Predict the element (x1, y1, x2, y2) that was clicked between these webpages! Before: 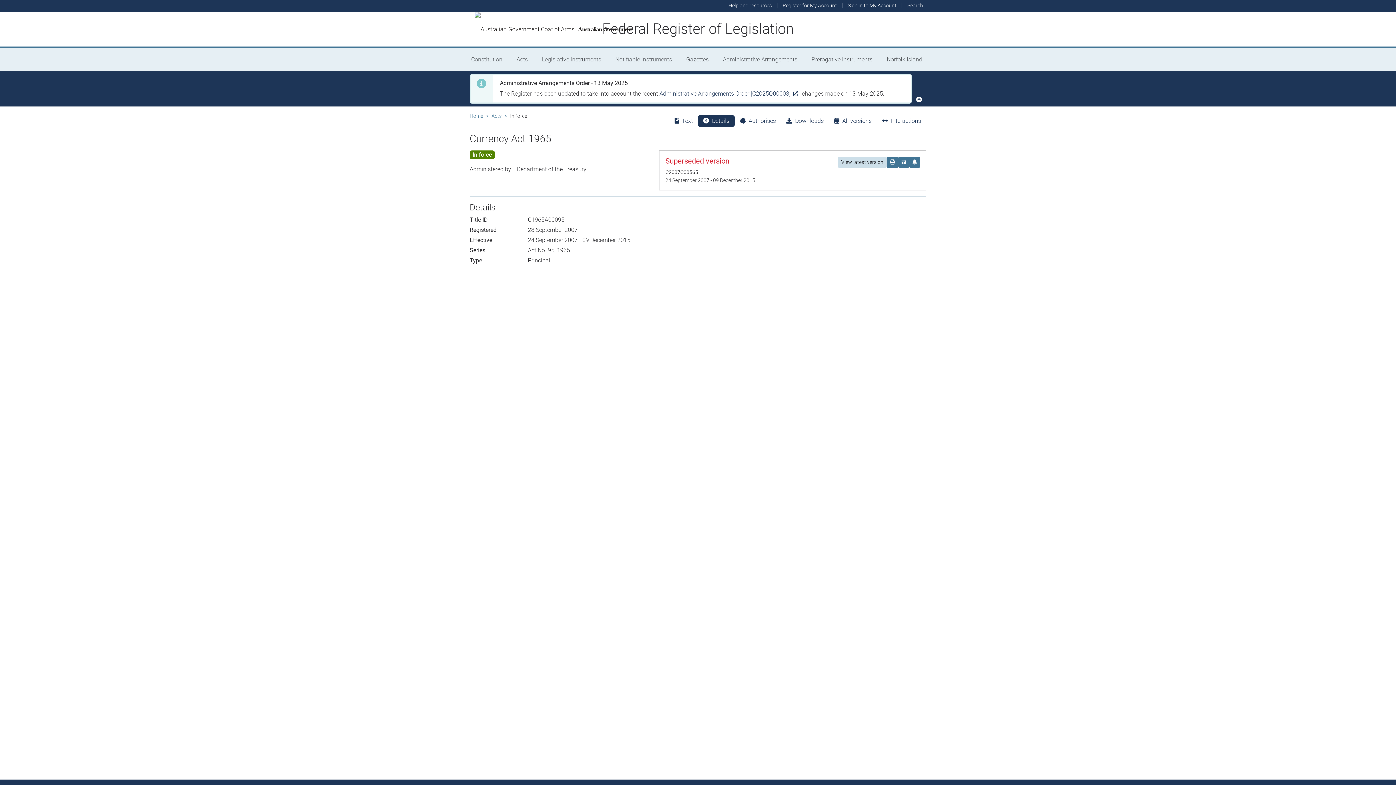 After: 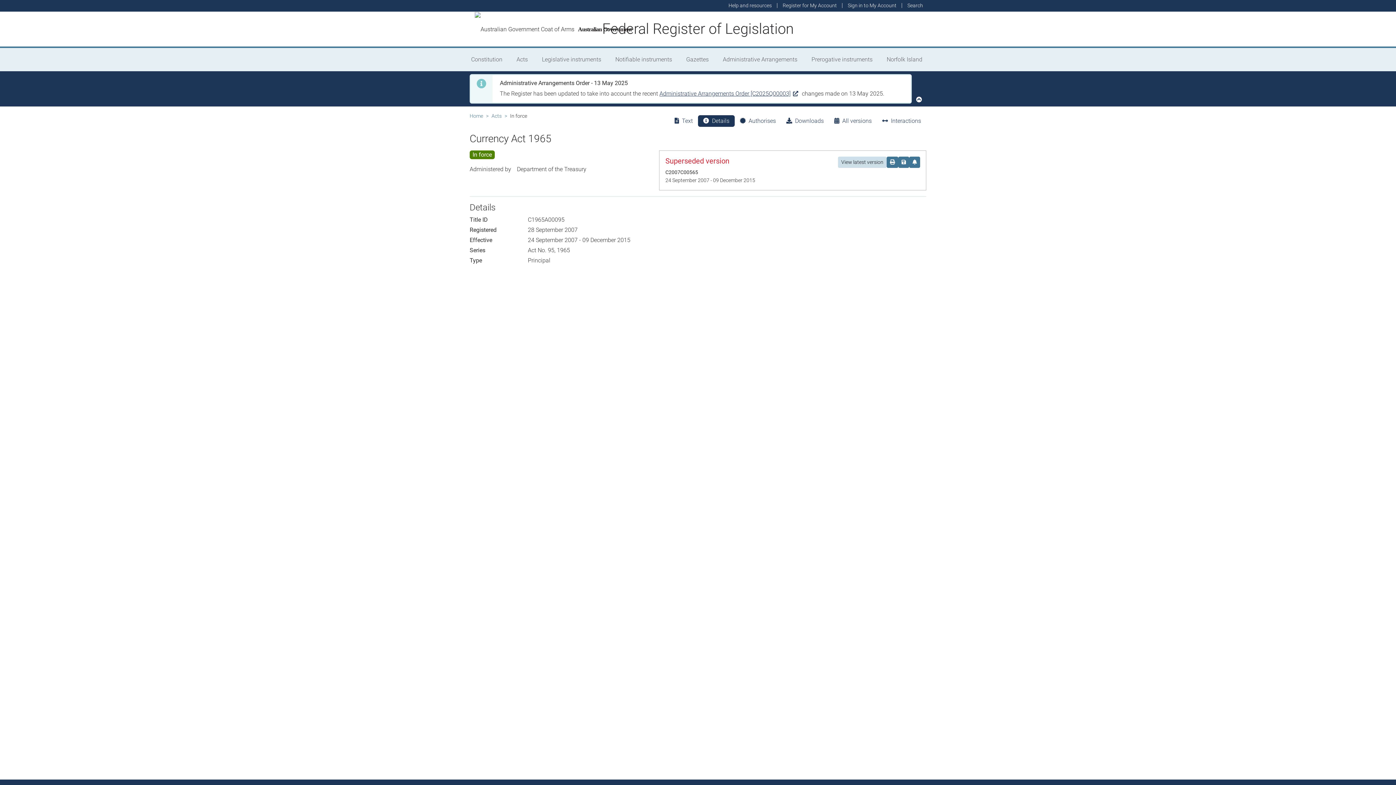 Action: bbox: (698, 115, 734, 126) label: Details